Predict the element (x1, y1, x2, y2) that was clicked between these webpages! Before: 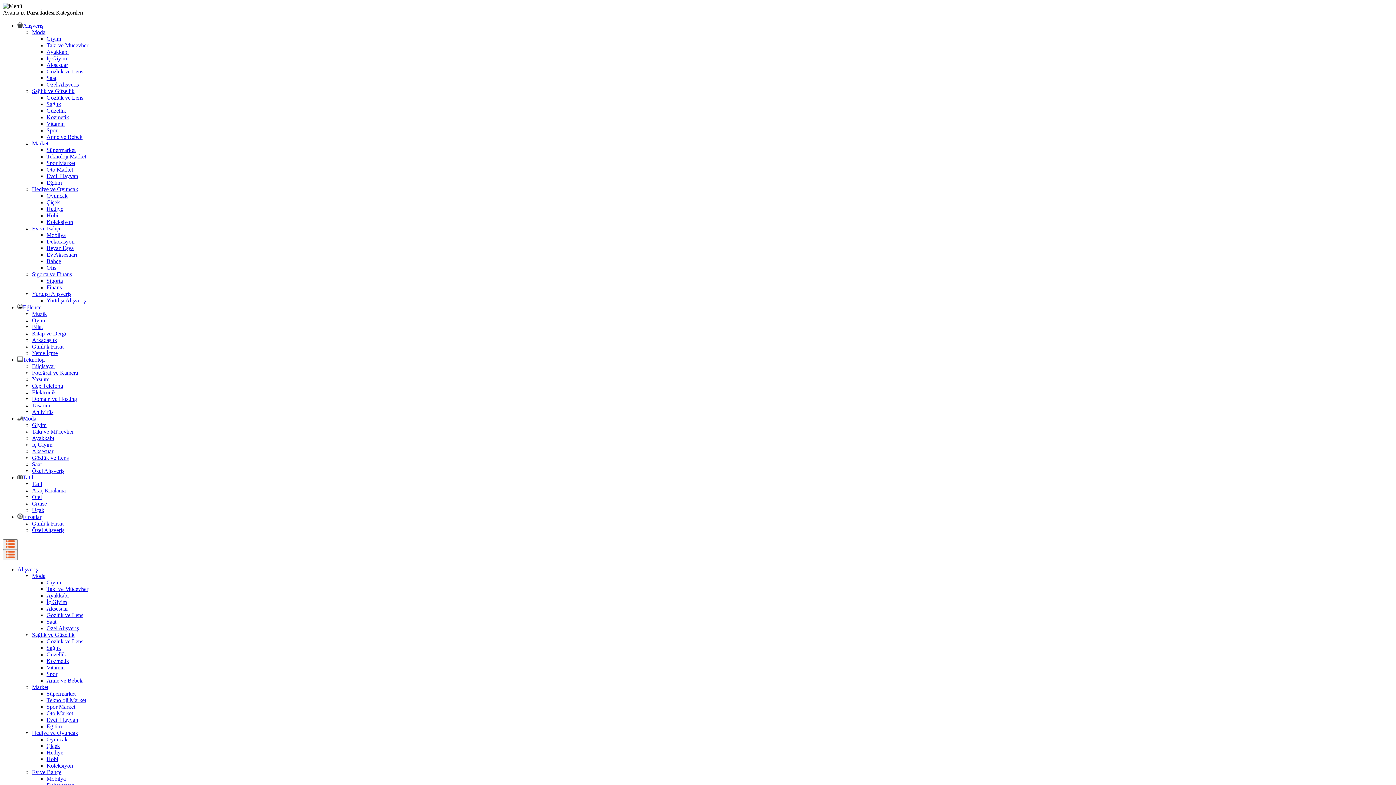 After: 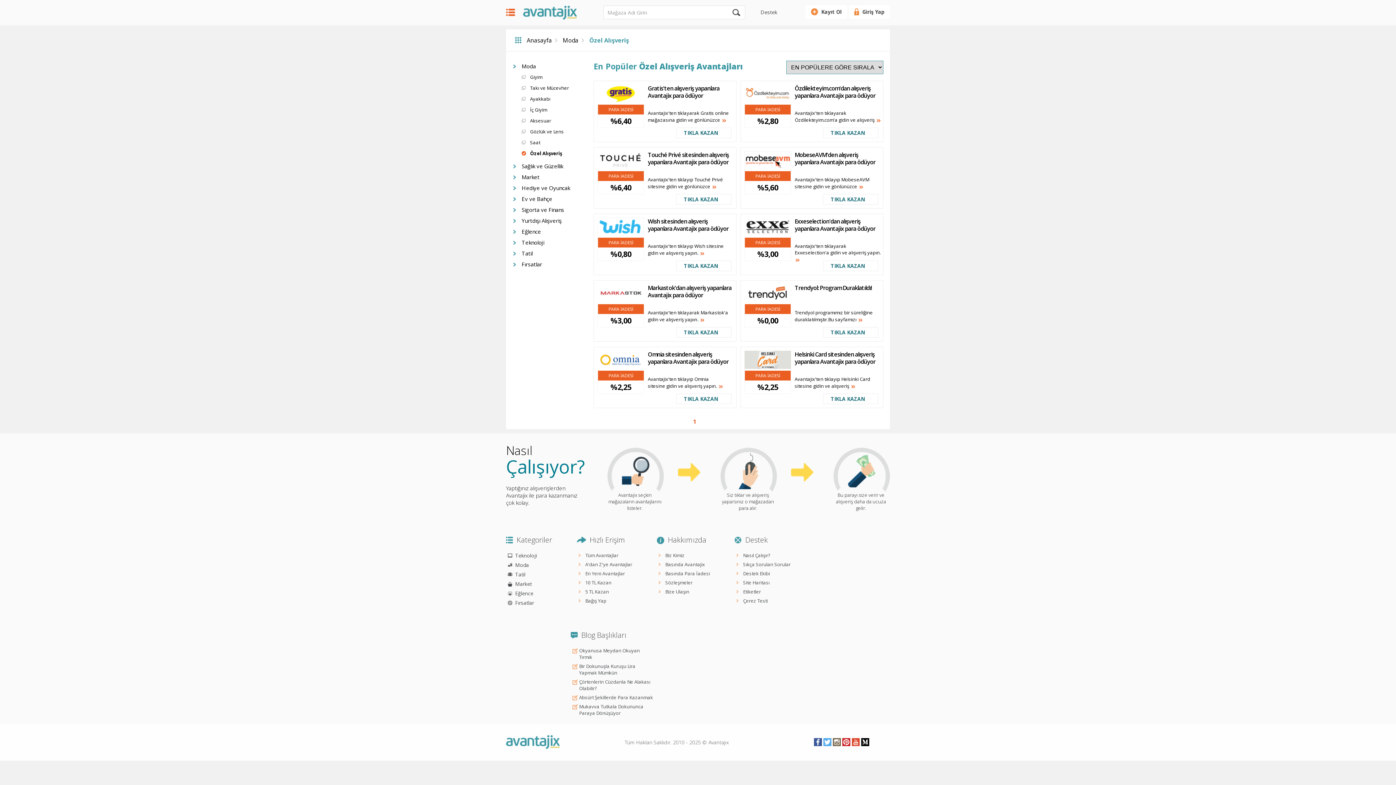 Action: label: Özel Alışveriş bbox: (32, 468, 64, 474)